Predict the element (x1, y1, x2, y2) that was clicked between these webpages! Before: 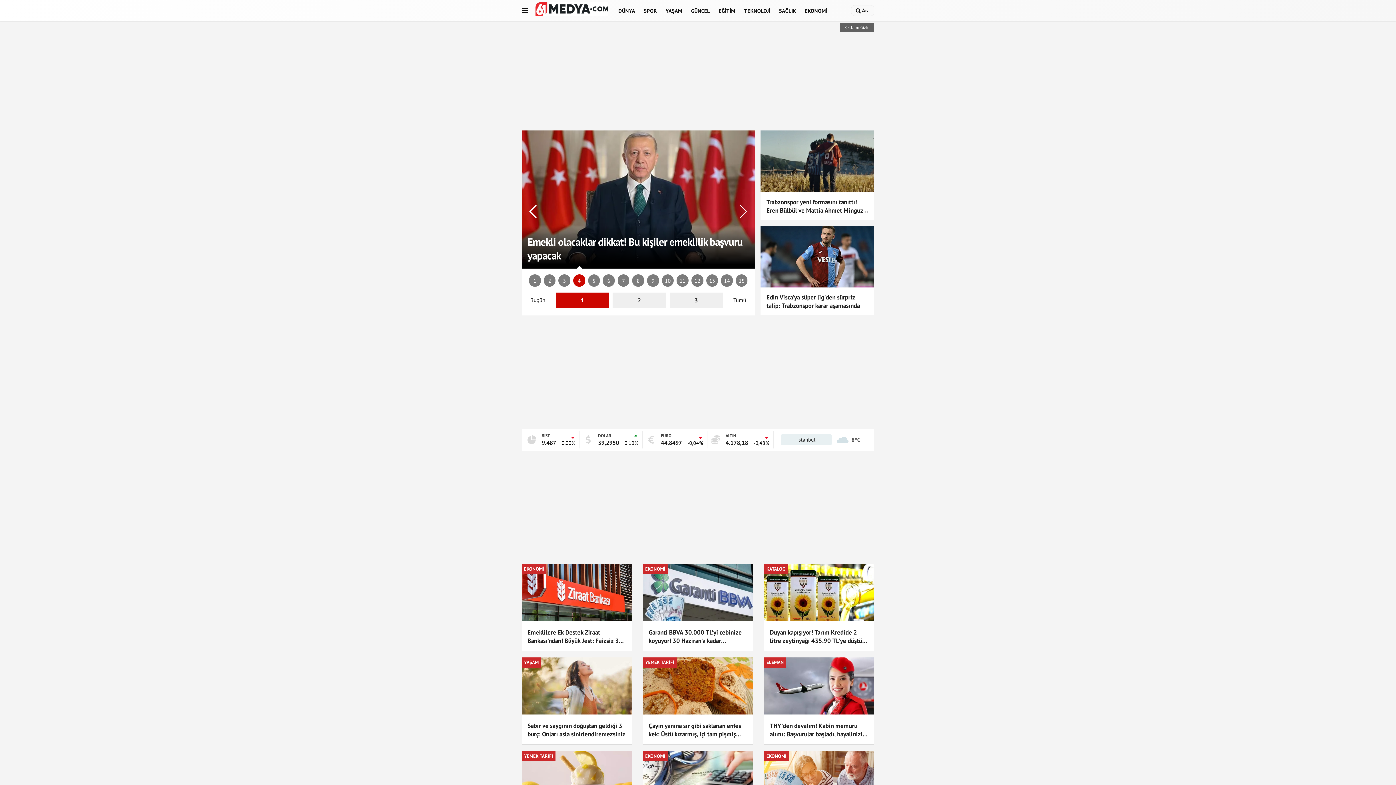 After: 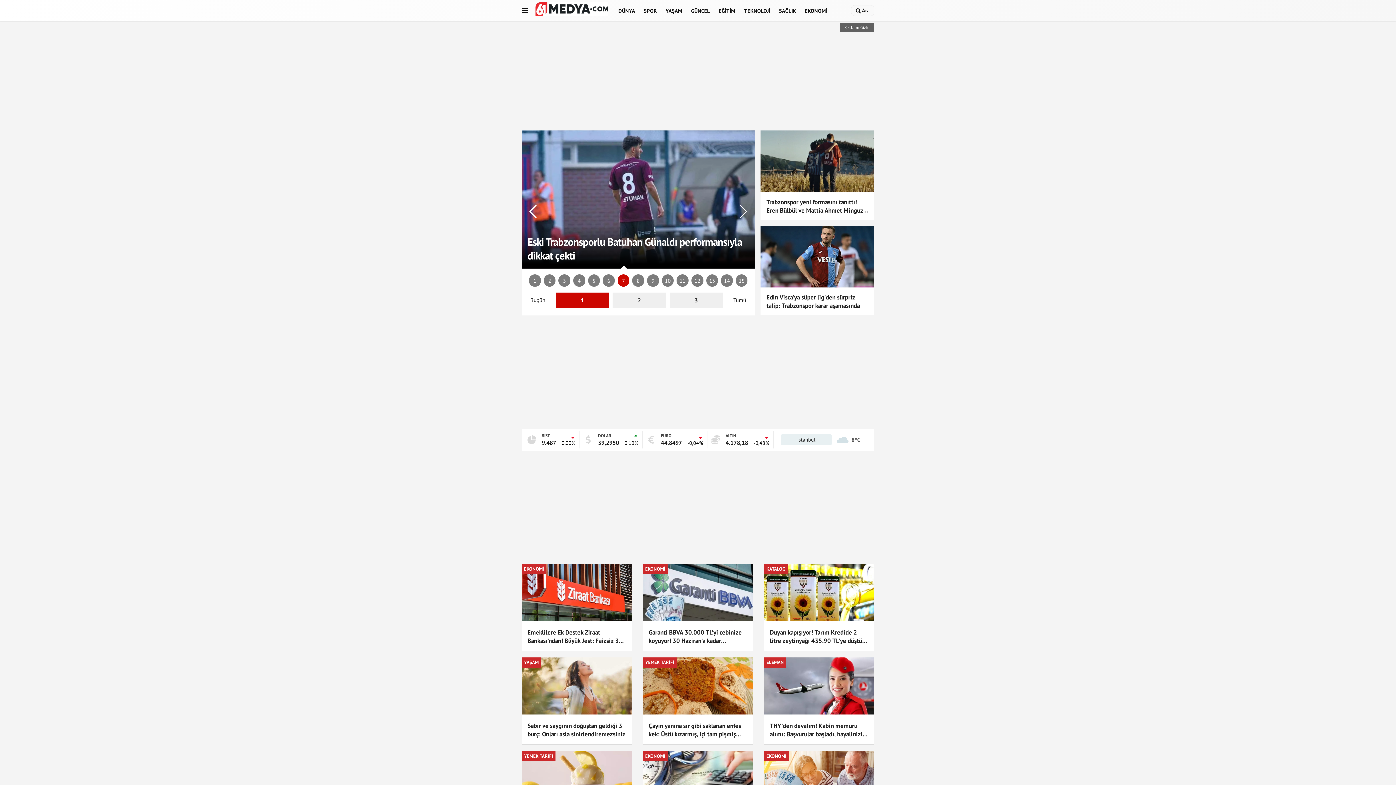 Action: label: Next slide bbox: (736, 204, 751, 219)